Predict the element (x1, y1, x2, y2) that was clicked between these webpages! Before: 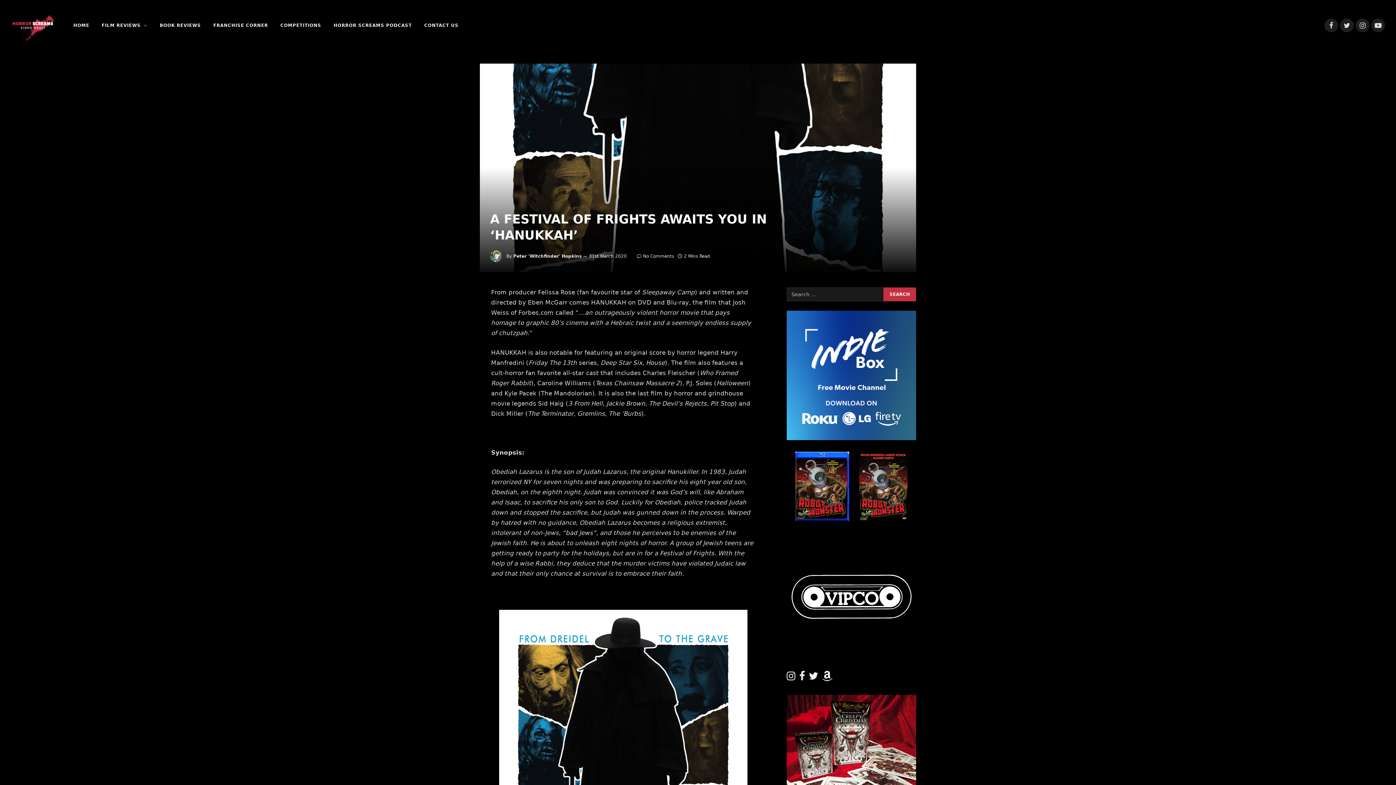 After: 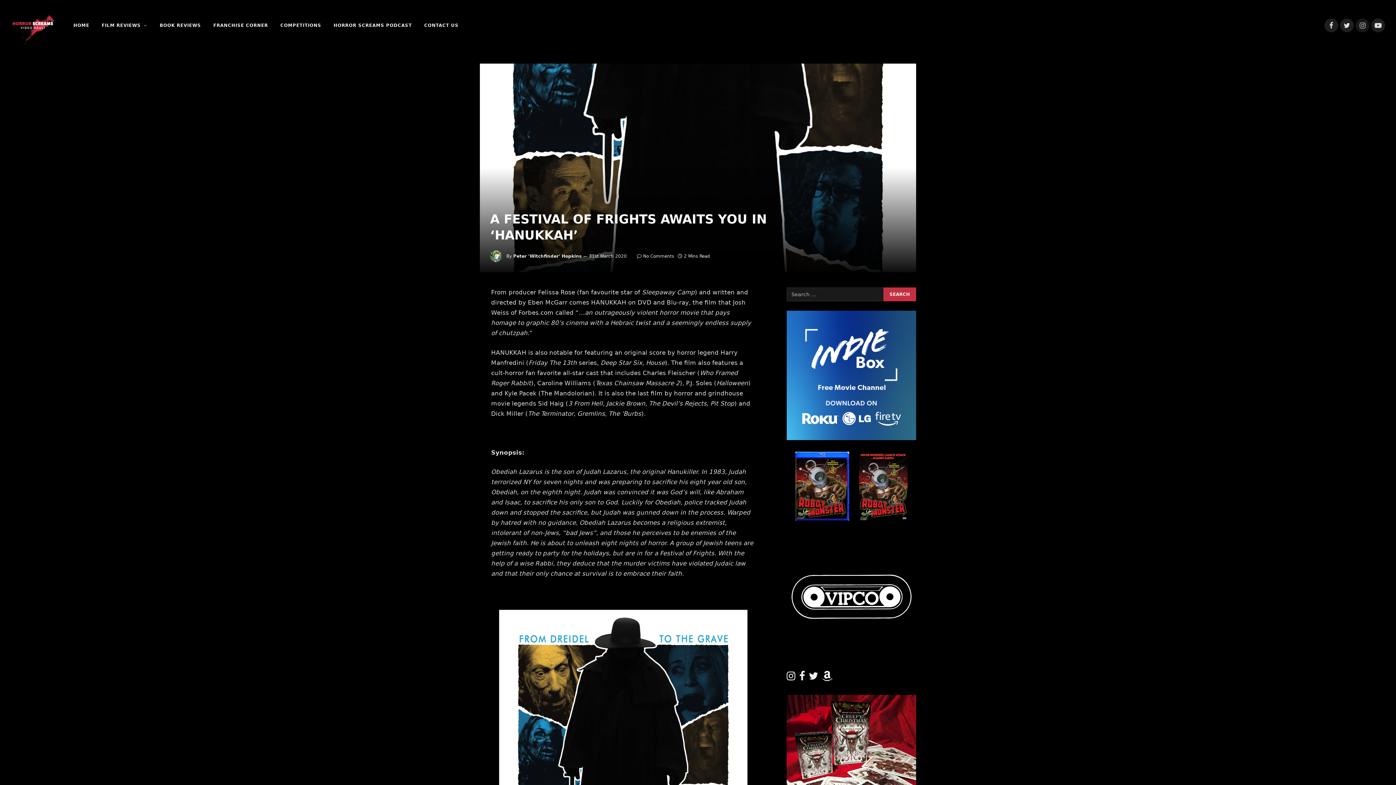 Action: label: Instagram bbox: (1355, 18, 1369, 32)